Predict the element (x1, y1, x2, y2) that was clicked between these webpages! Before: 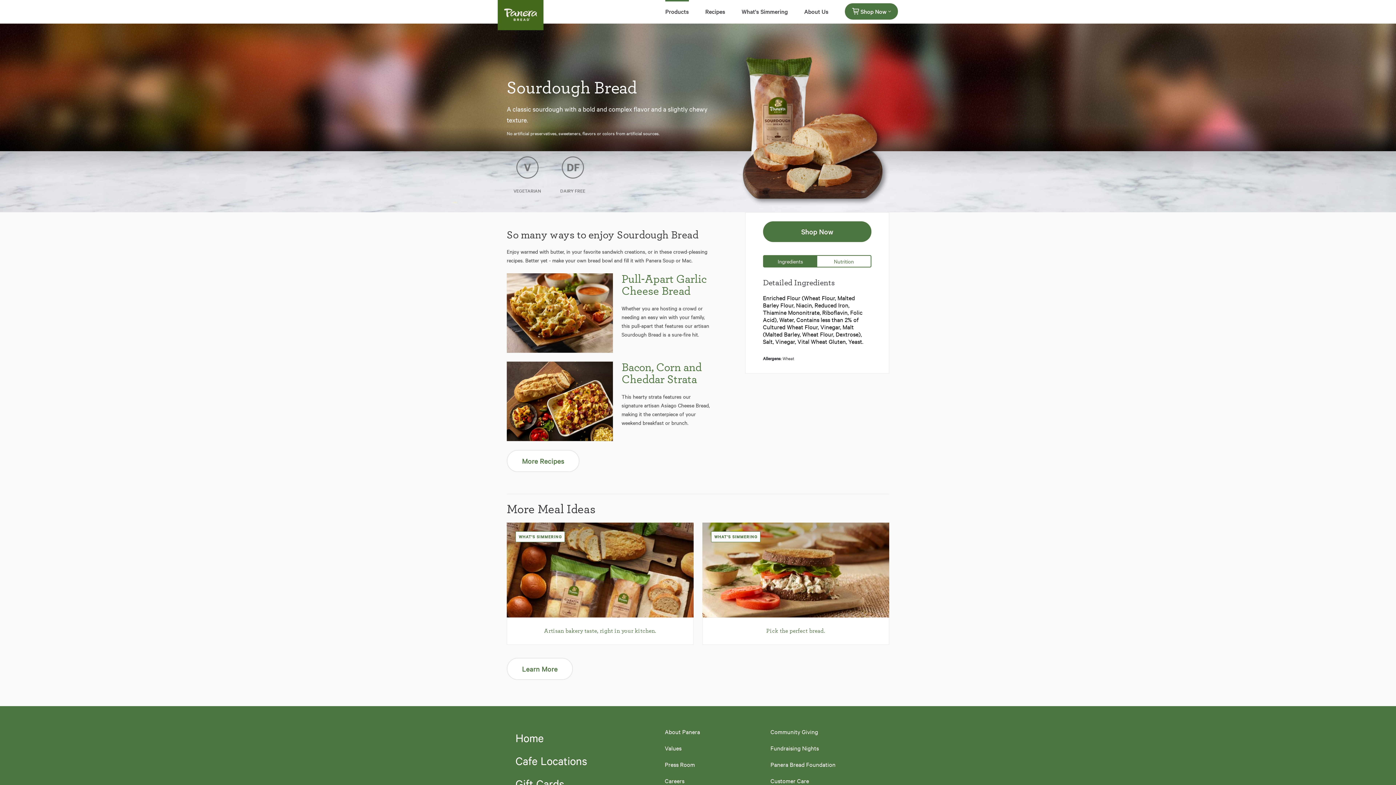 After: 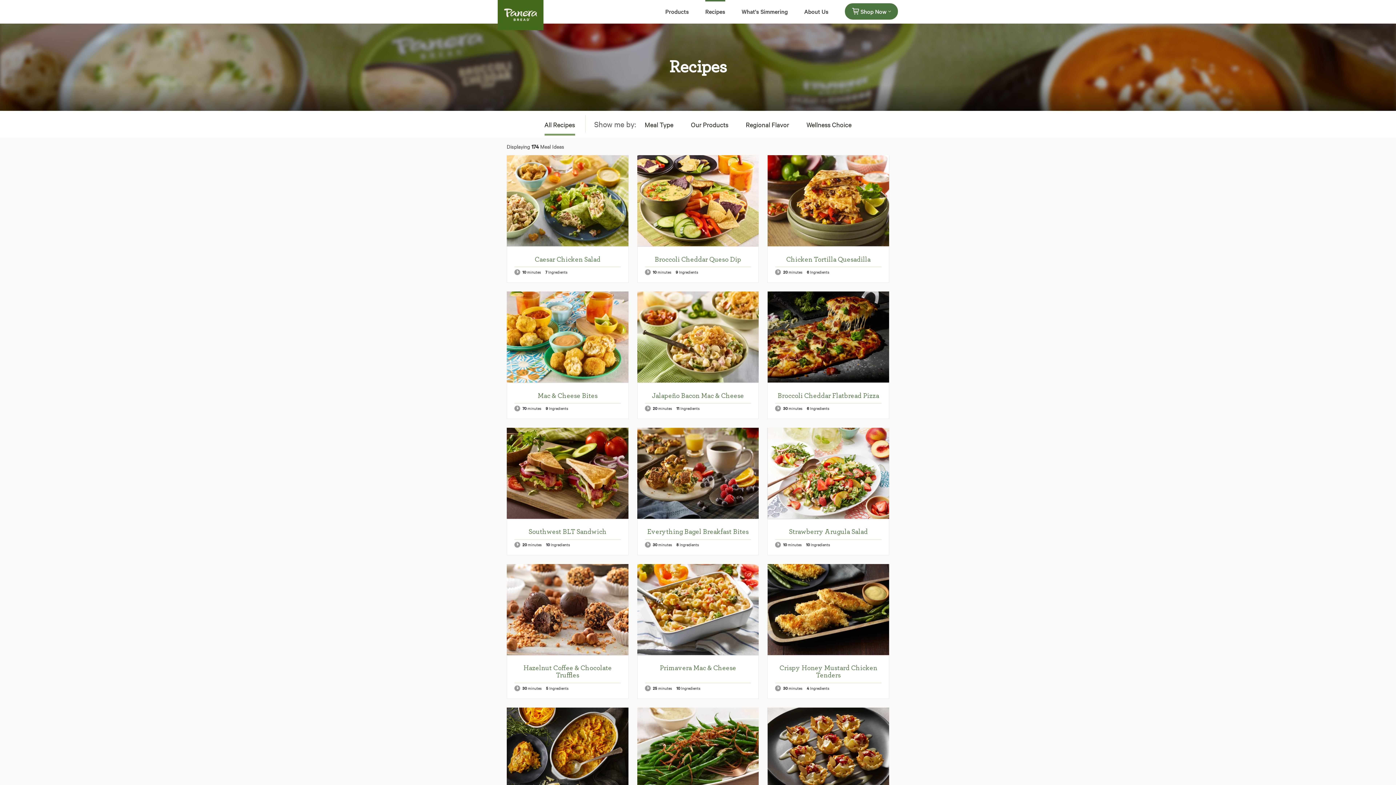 Action: label: More Recipes bbox: (506, 450, 579, 472)